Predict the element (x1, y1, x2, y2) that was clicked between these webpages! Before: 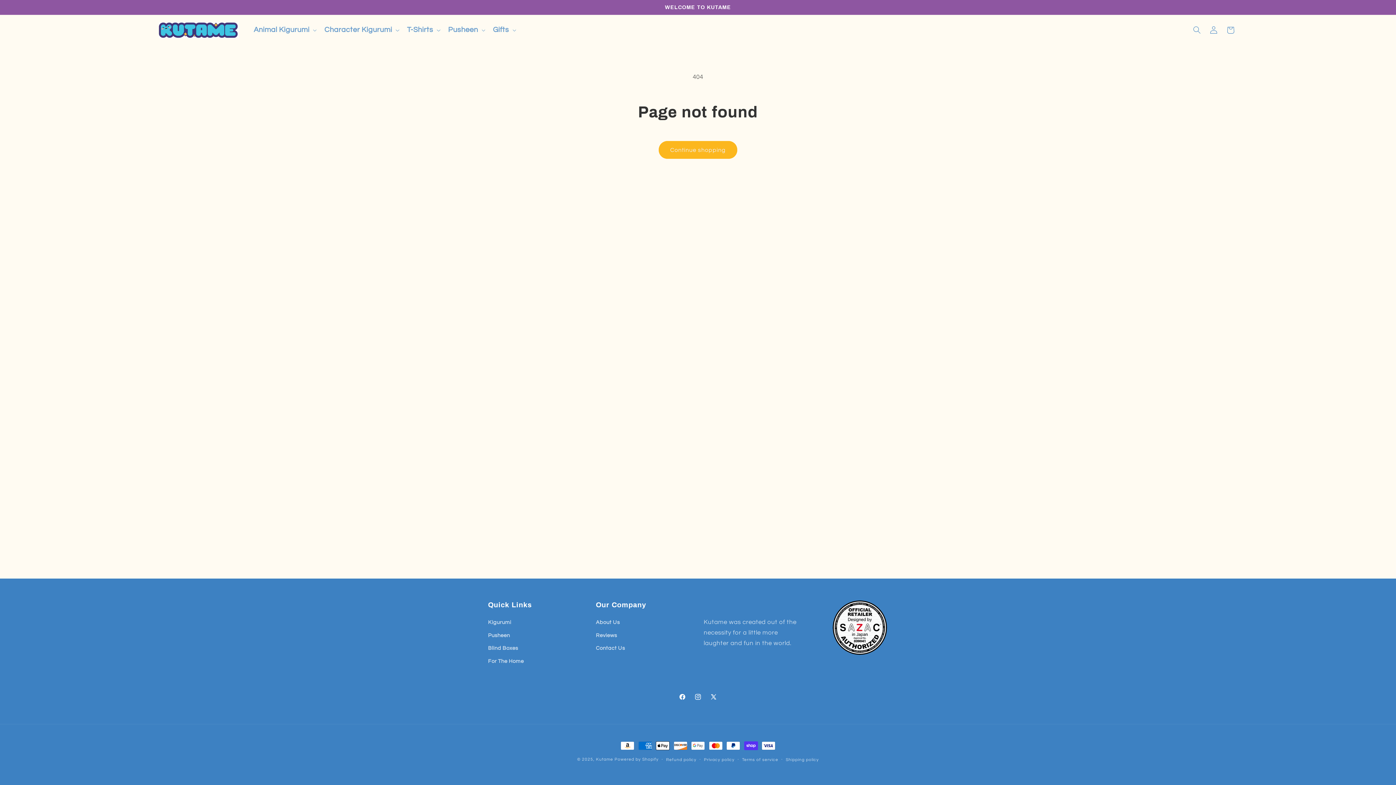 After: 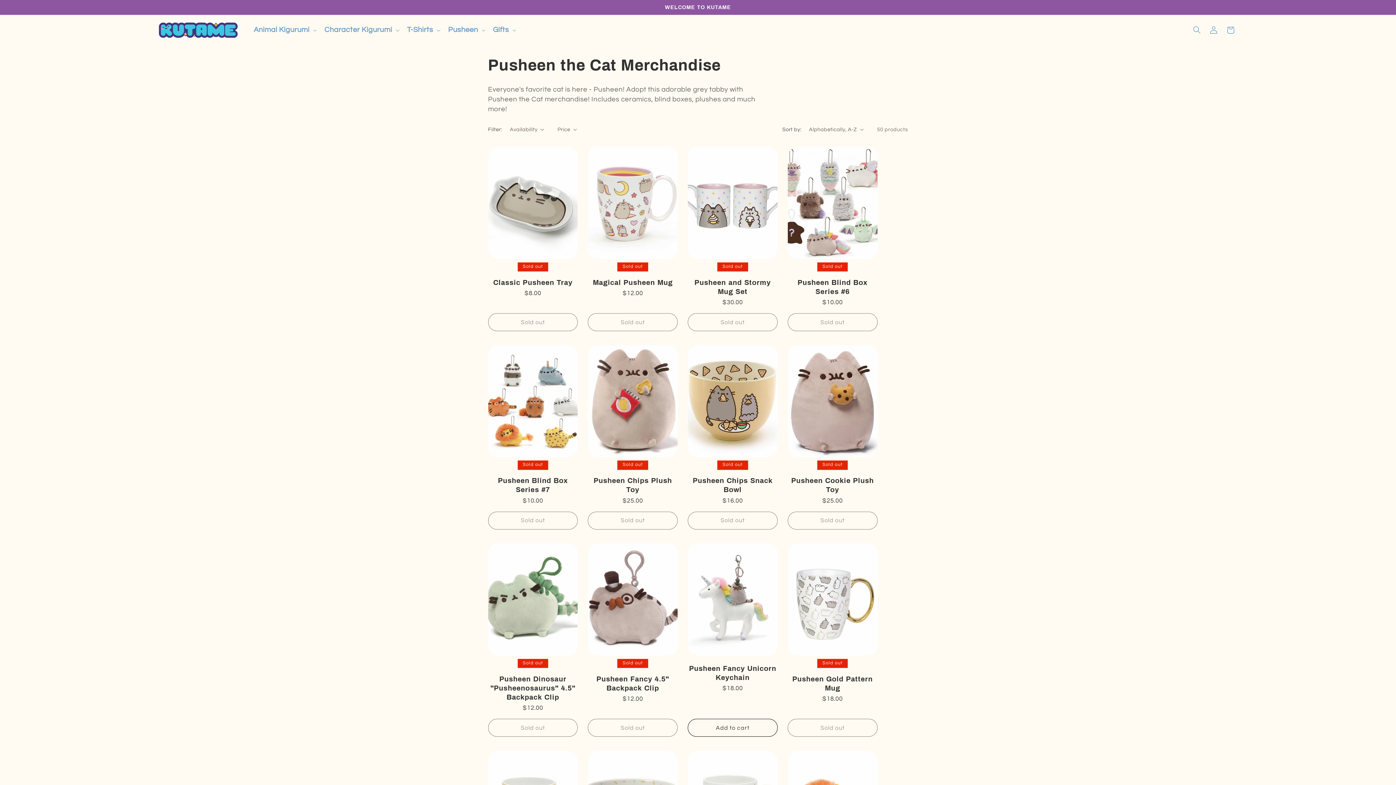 Action: label: Pusheen bbox: (488, 629, 510, 642)